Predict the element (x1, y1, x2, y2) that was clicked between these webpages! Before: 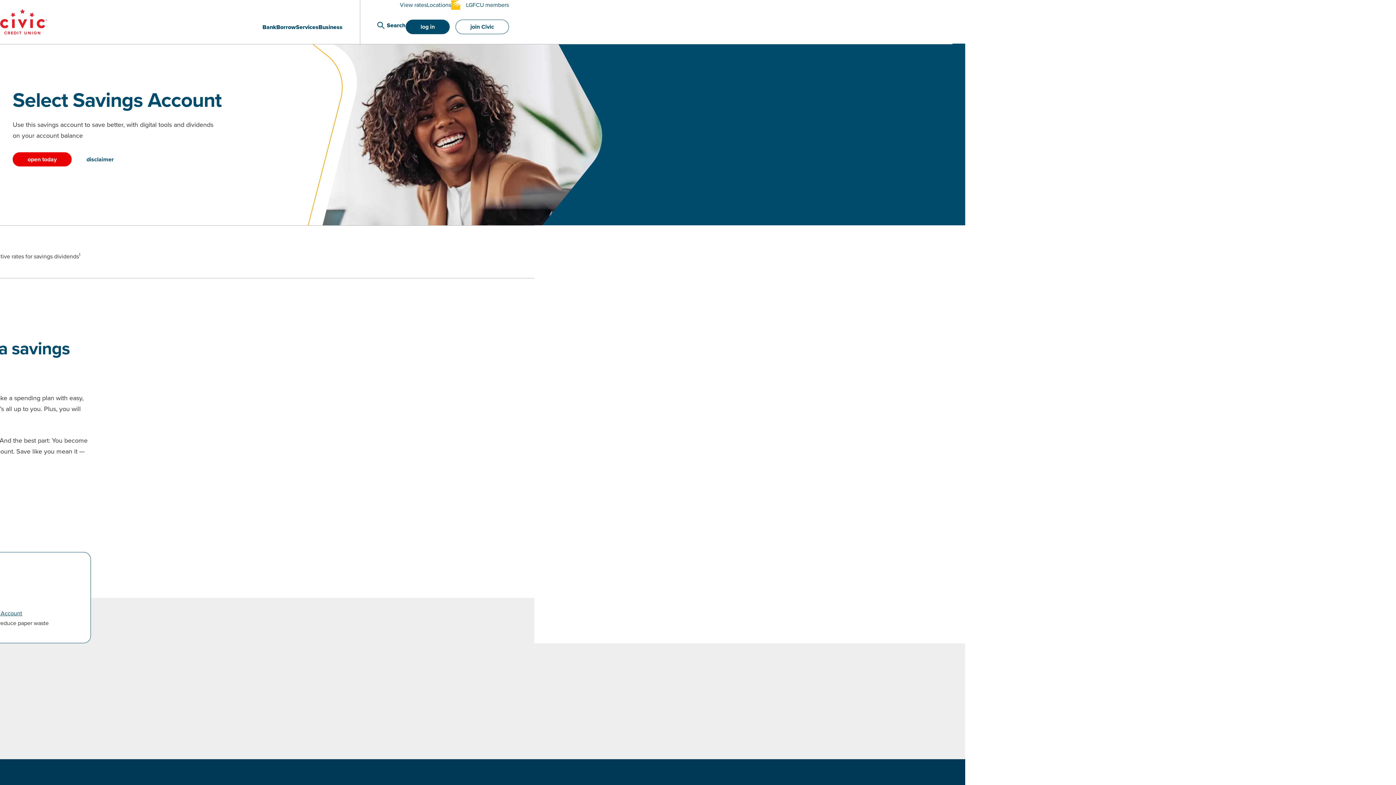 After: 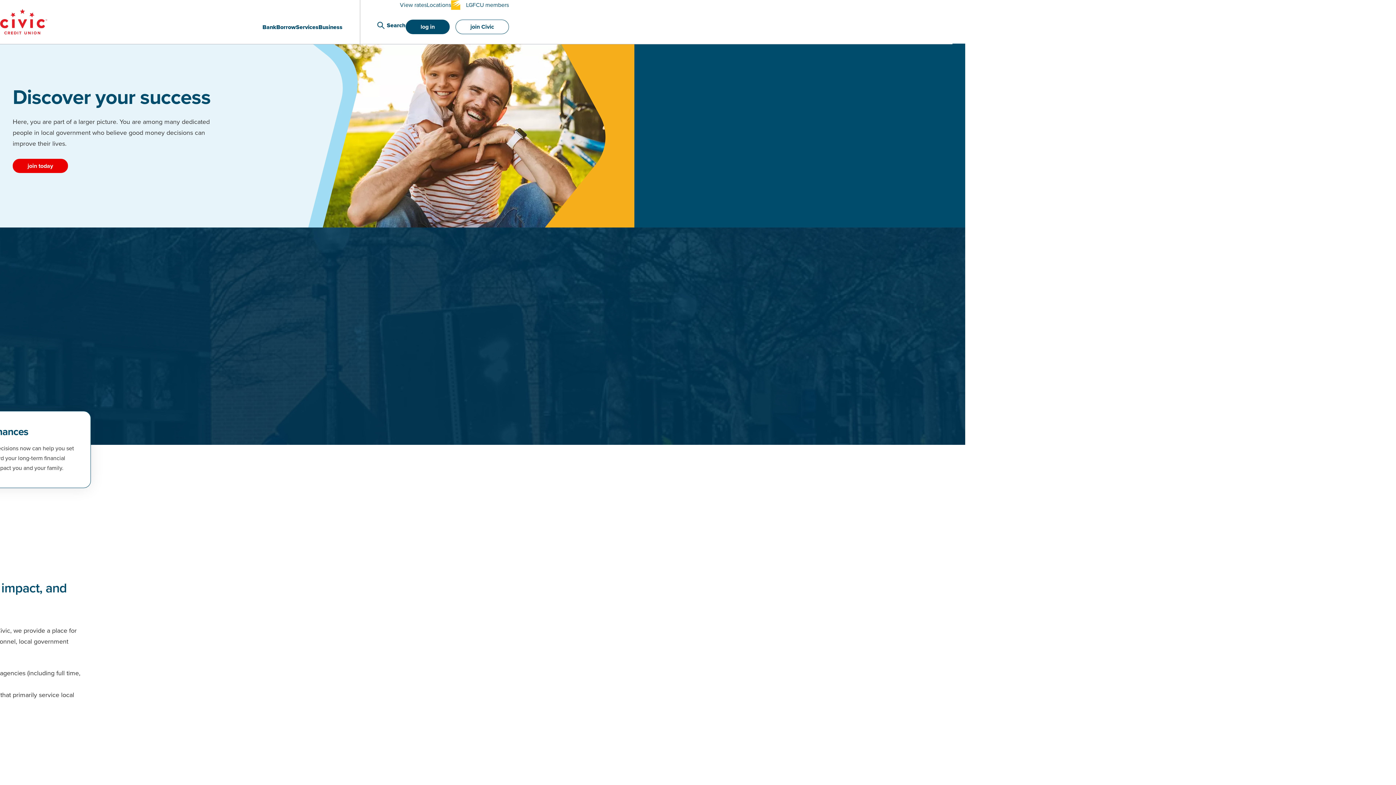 Action: bbox: (455, 19, 509, 34) label: join Civic